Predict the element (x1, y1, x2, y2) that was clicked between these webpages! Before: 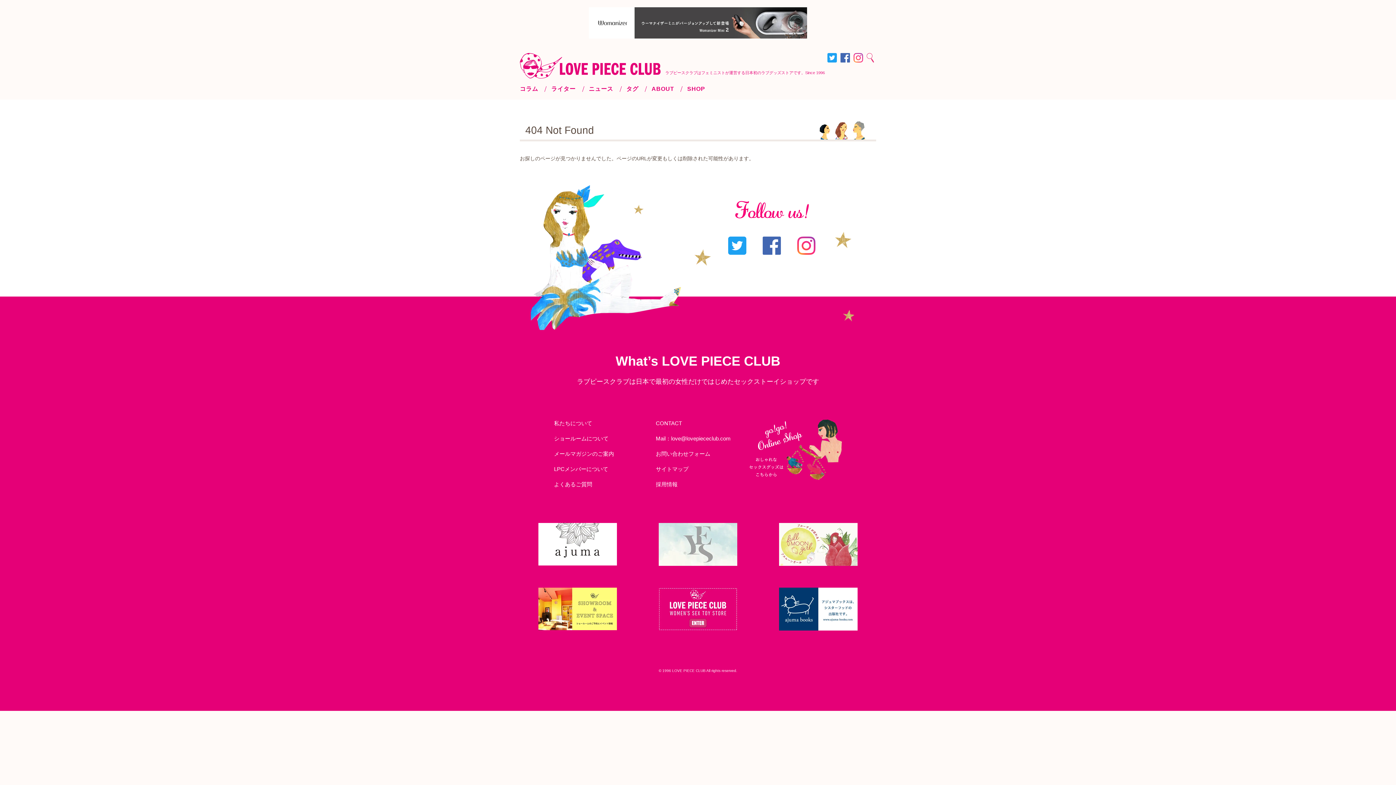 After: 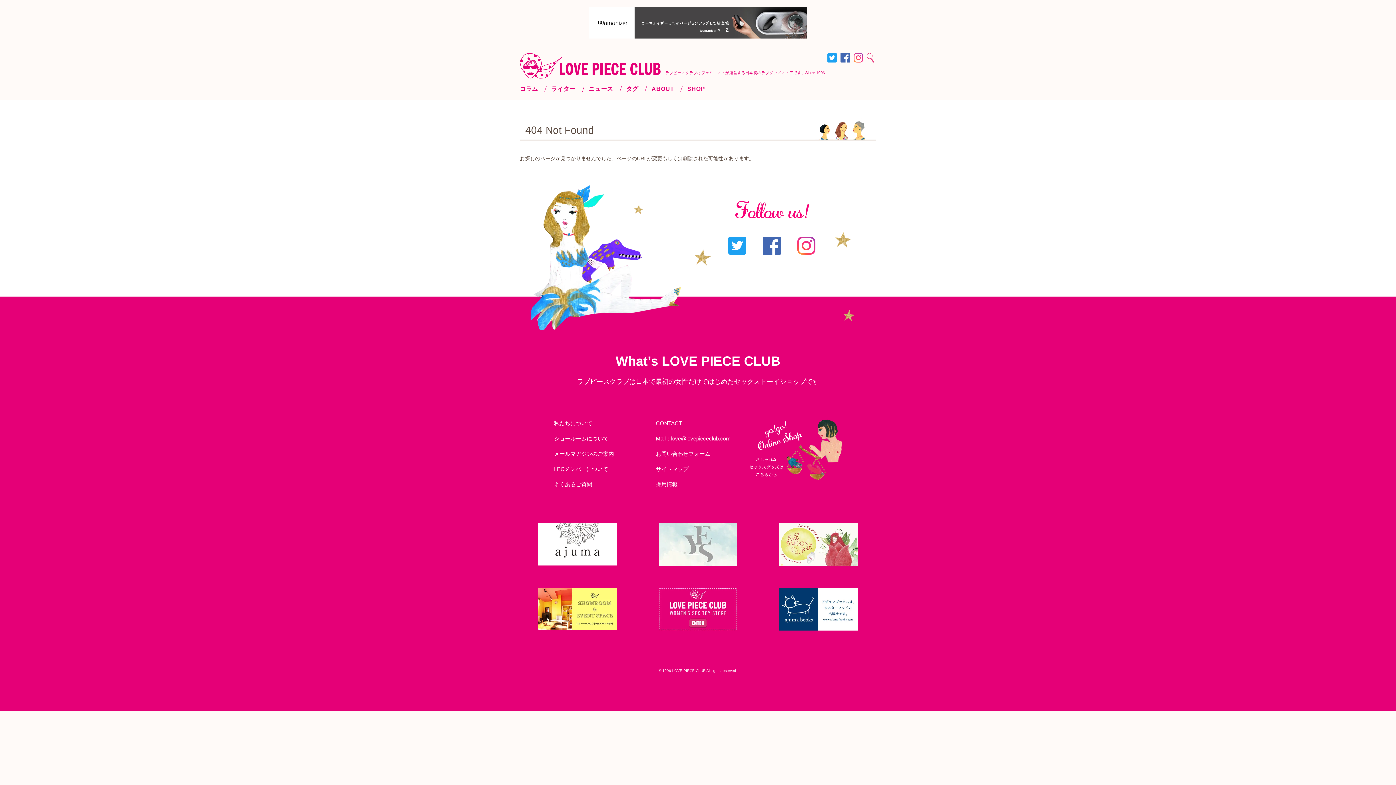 Action: bbox: (671, 435, 730, 441) label: love@lovepiececlub.com